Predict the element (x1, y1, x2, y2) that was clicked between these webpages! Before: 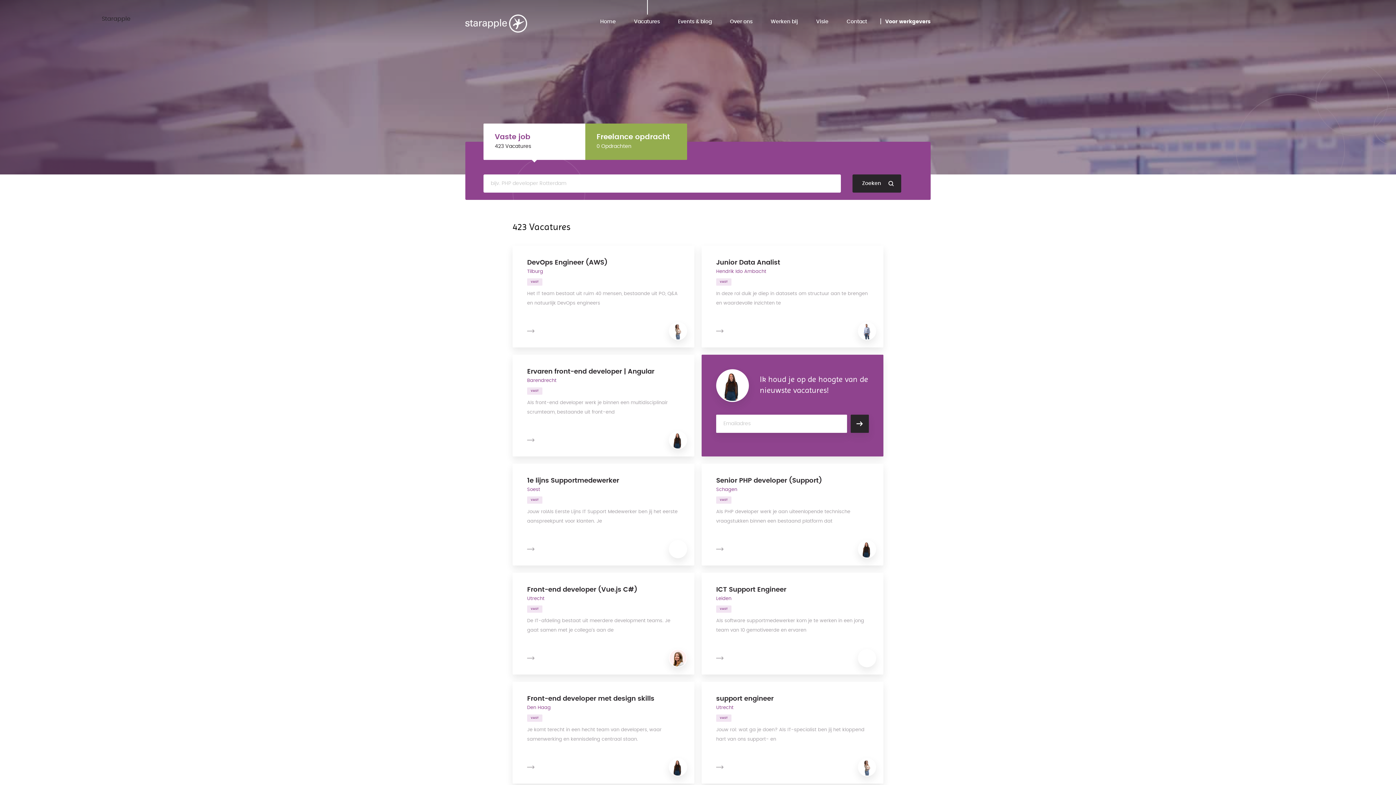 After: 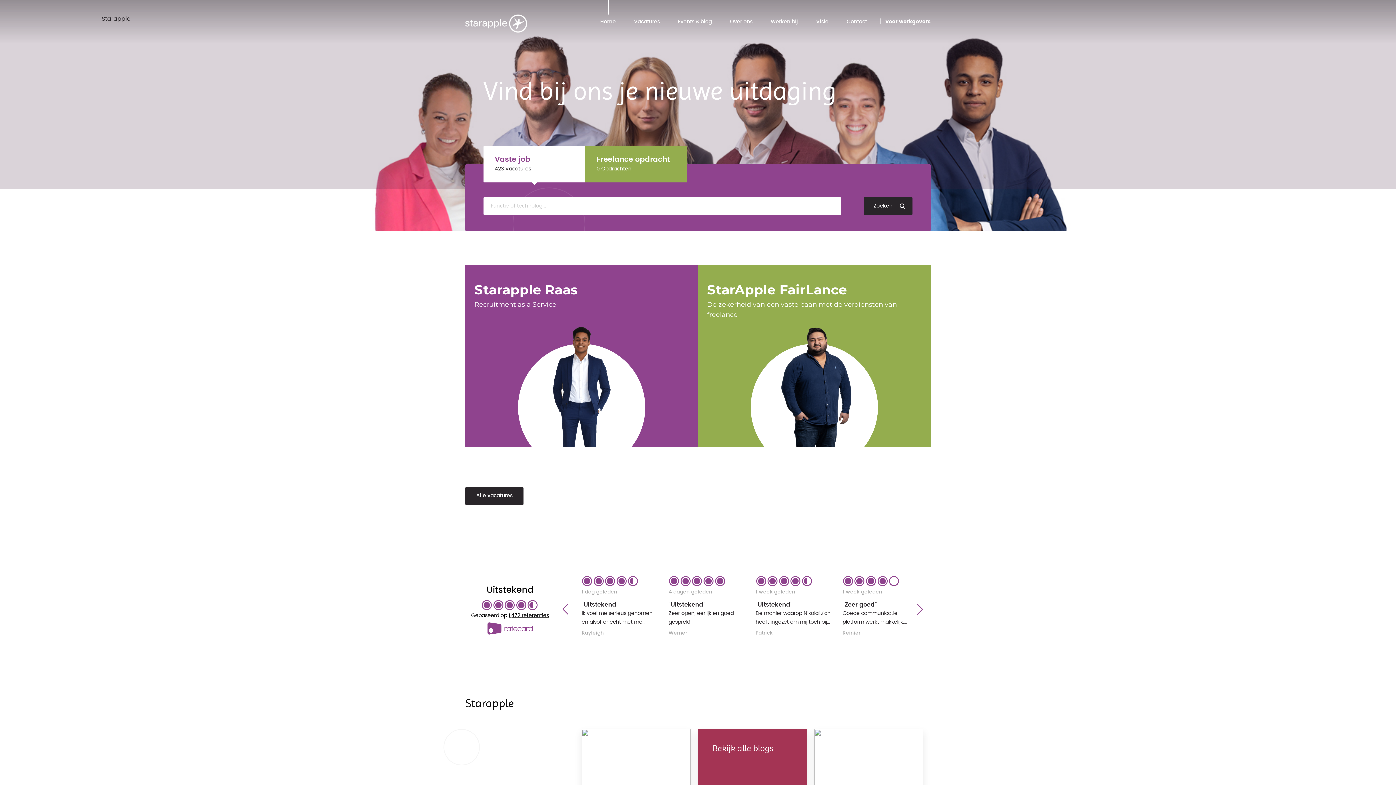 Action: bbox: (600, 19, 616, 24) label: Home